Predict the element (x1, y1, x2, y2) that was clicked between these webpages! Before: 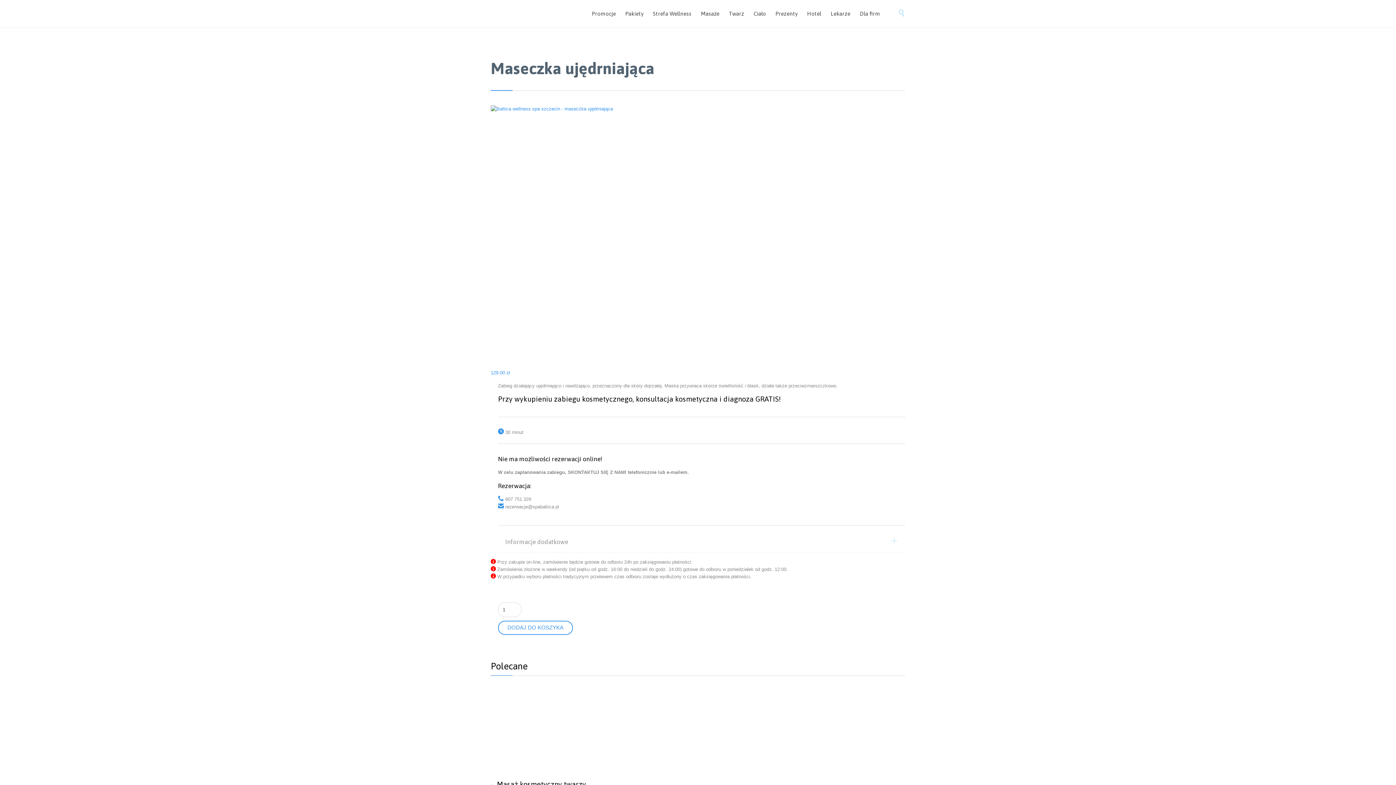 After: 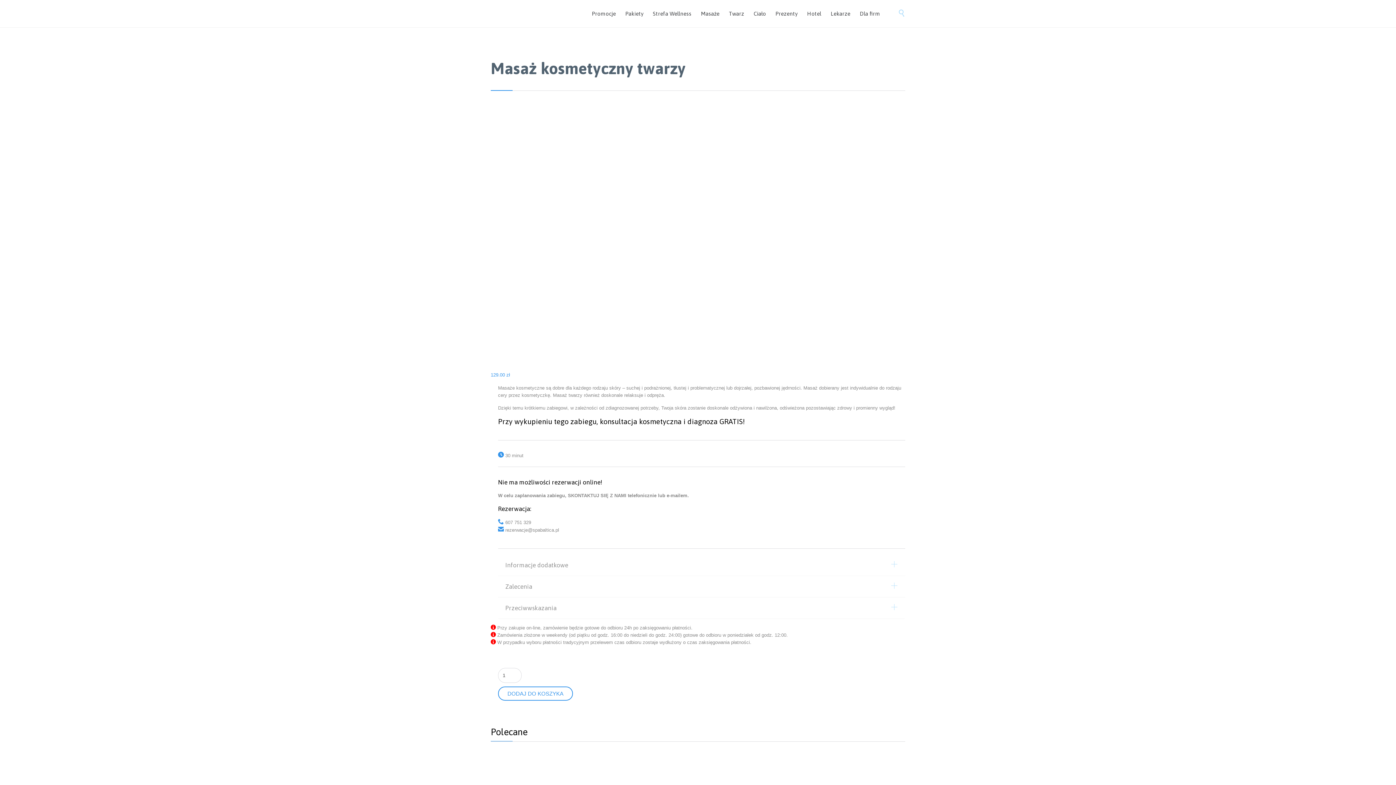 Action: bbox: (497, 687, 587, 799) label: Masaż kosmetyczny twarzy
129.00 zł